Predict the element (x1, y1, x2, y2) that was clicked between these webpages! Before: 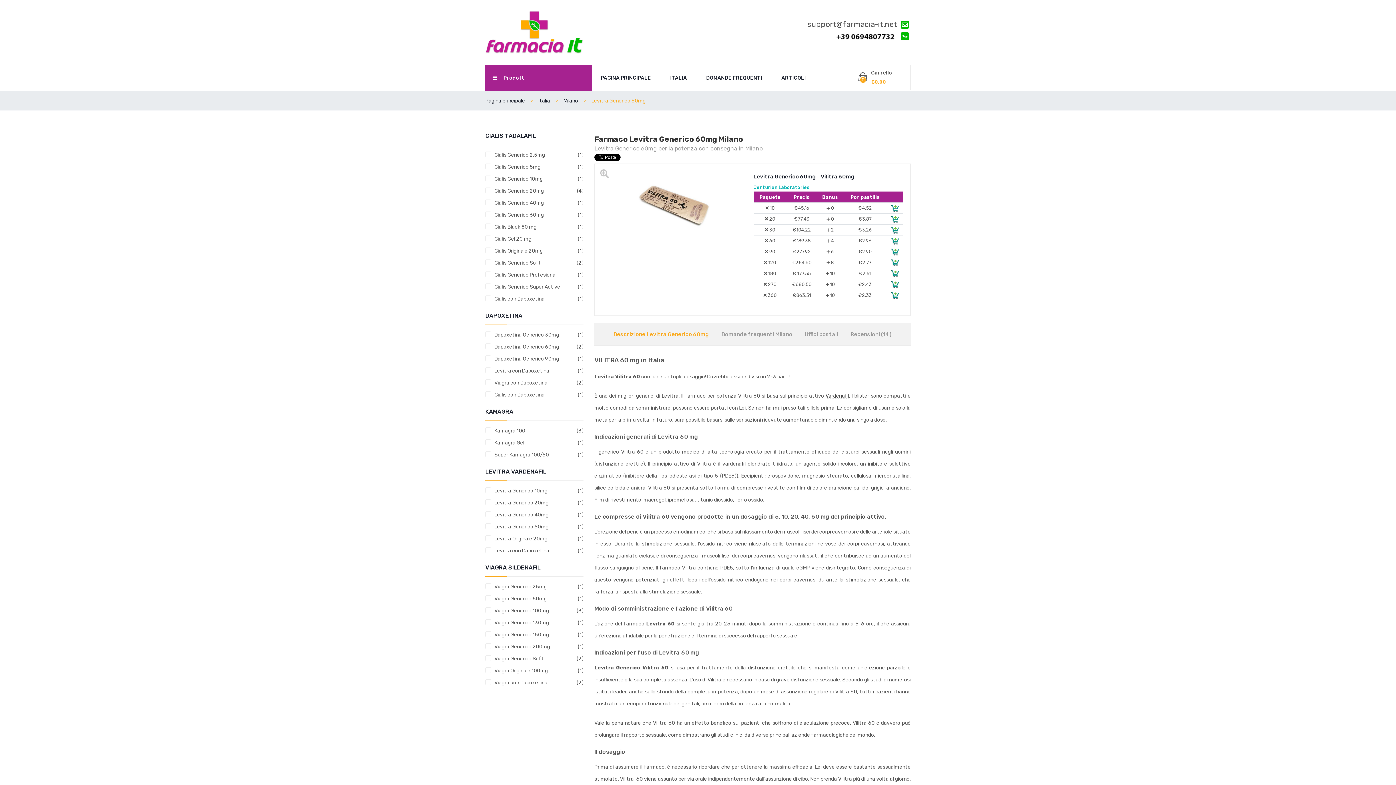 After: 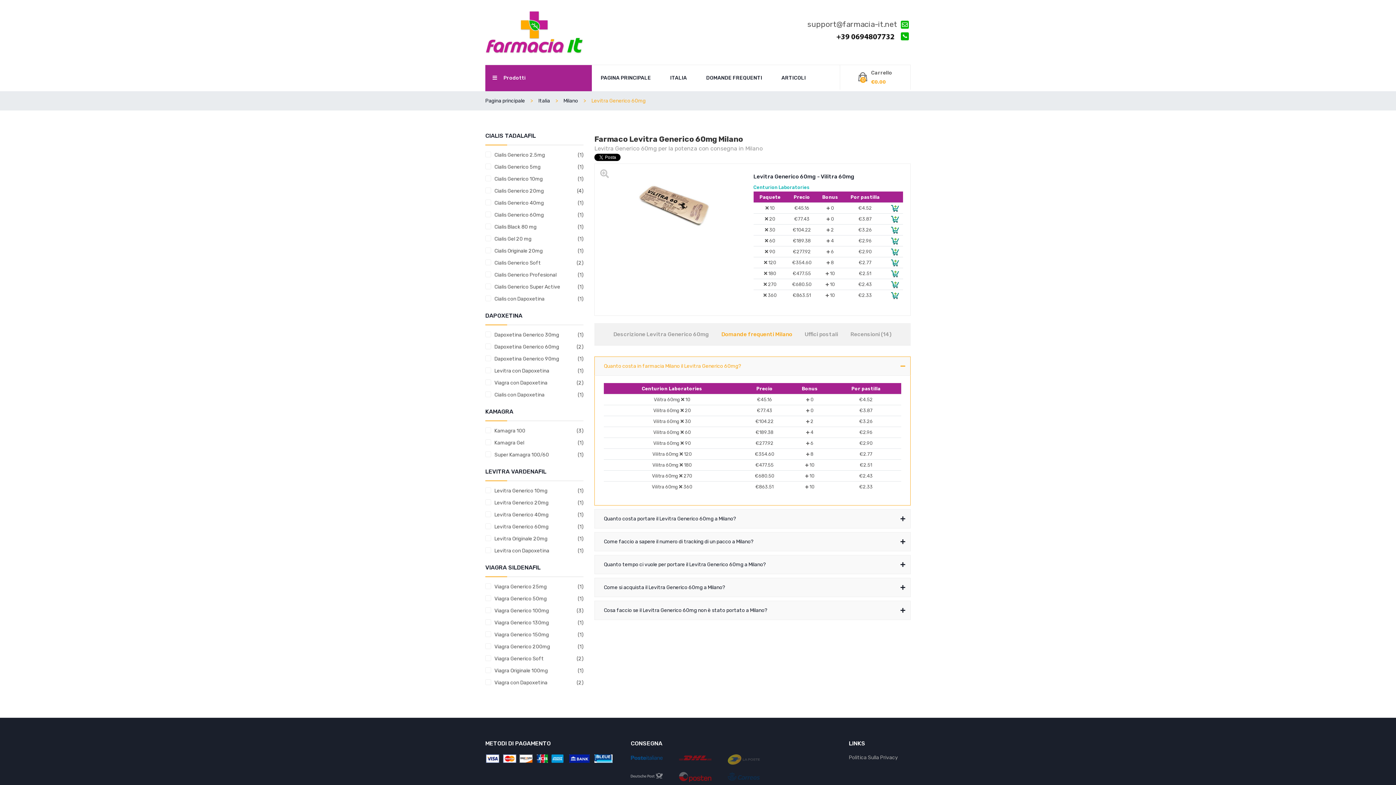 Action: label: Domande frequenti Milano bbox: (715, 326, 798, 342)